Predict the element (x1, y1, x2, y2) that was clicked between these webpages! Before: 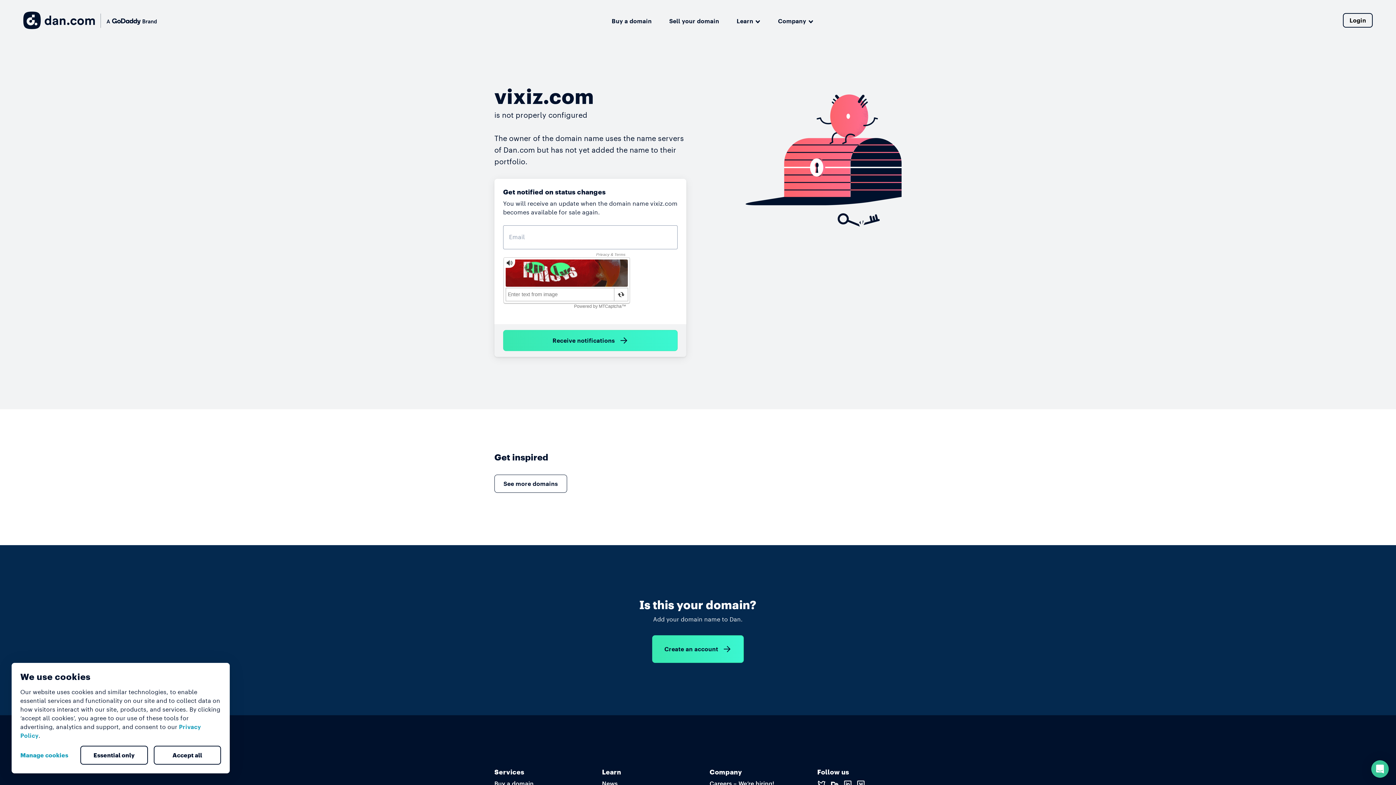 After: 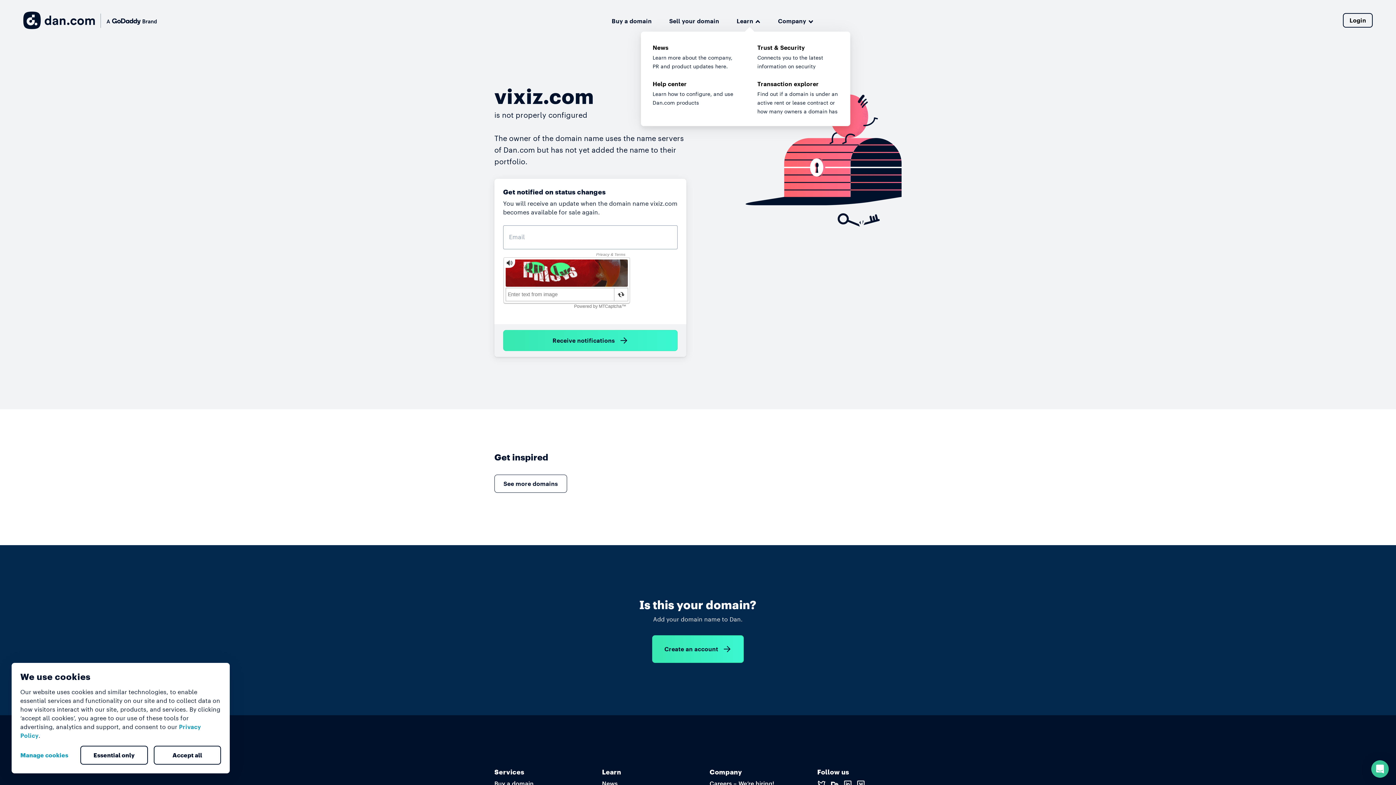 Action: bbox: (736, 14, 760, 26) label: Learn